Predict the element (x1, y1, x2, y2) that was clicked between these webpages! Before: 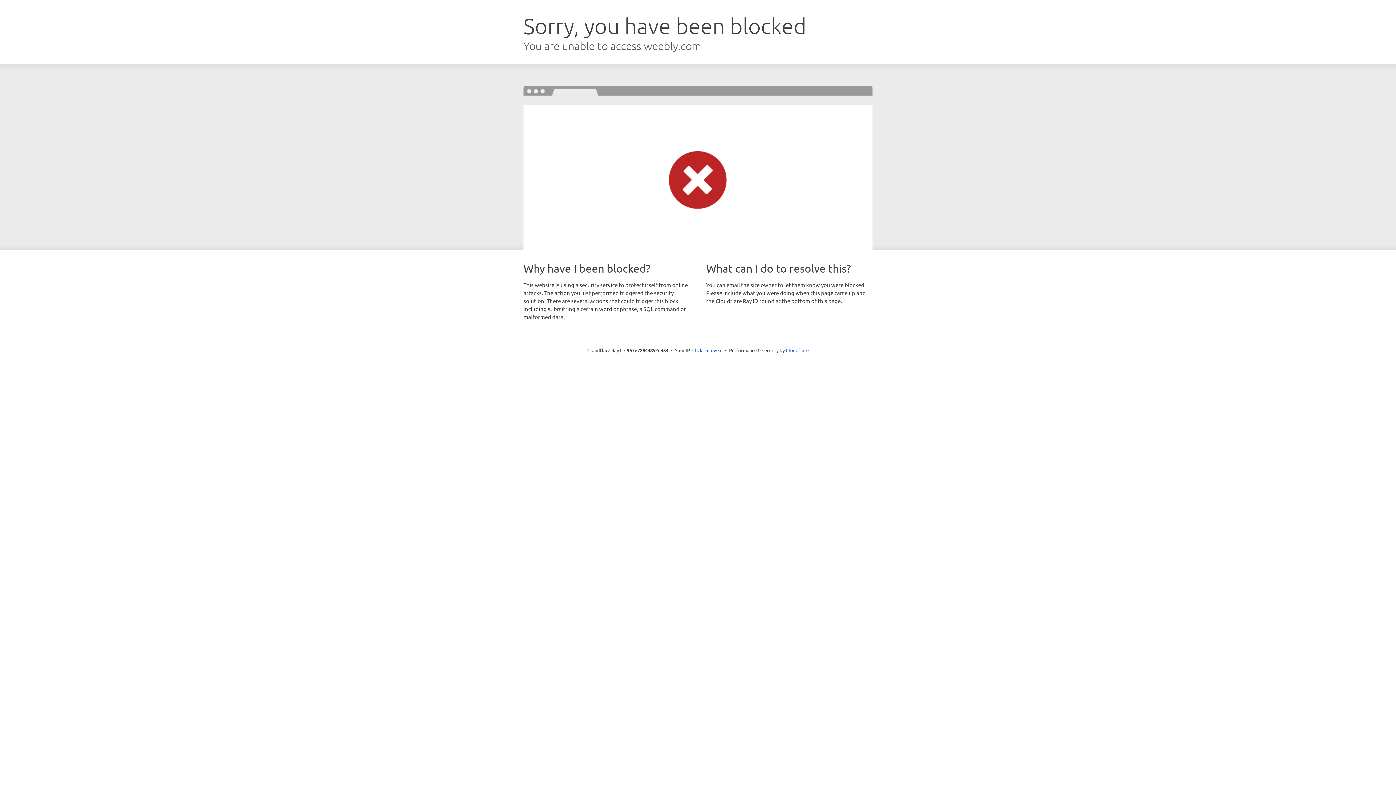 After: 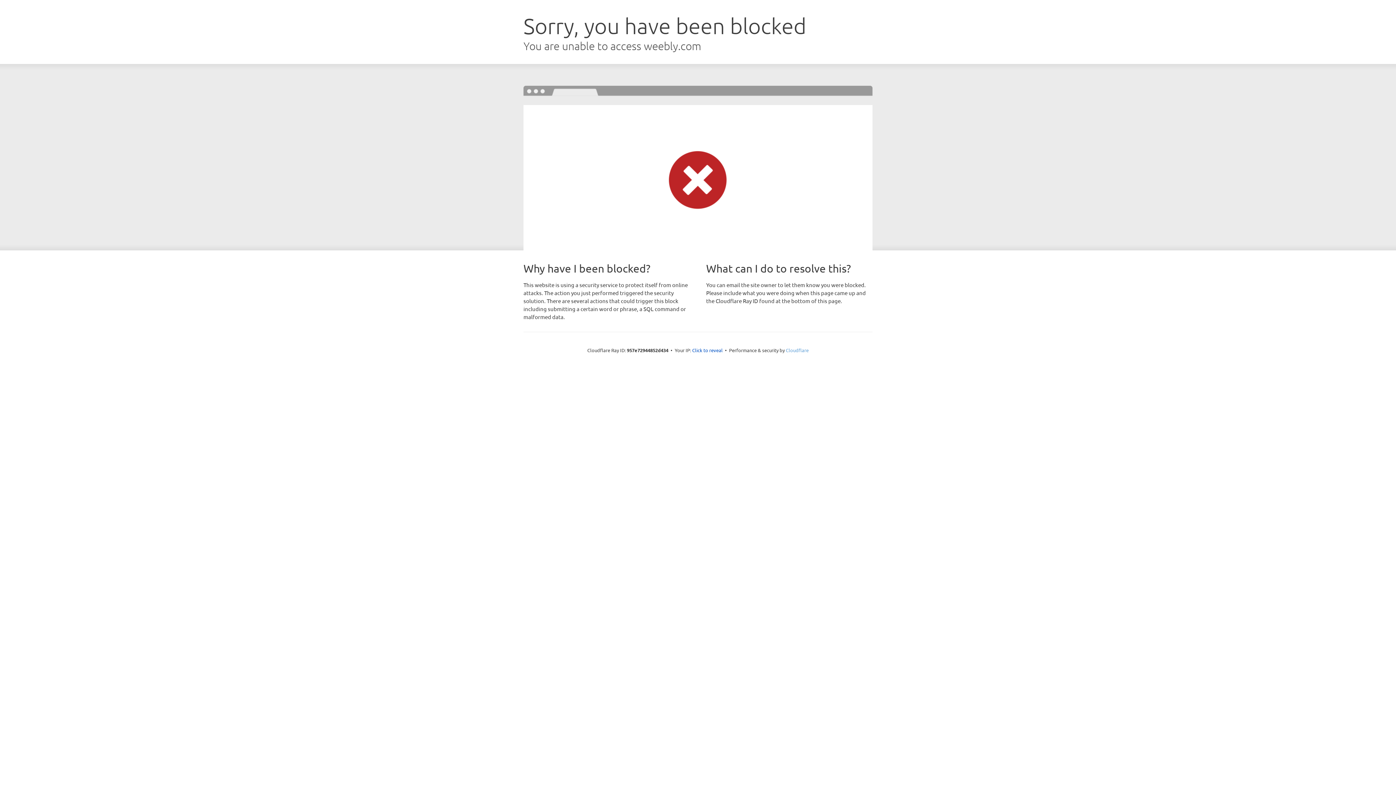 Action: bbox: (786, 347, 808, 353) label: Cloudflare